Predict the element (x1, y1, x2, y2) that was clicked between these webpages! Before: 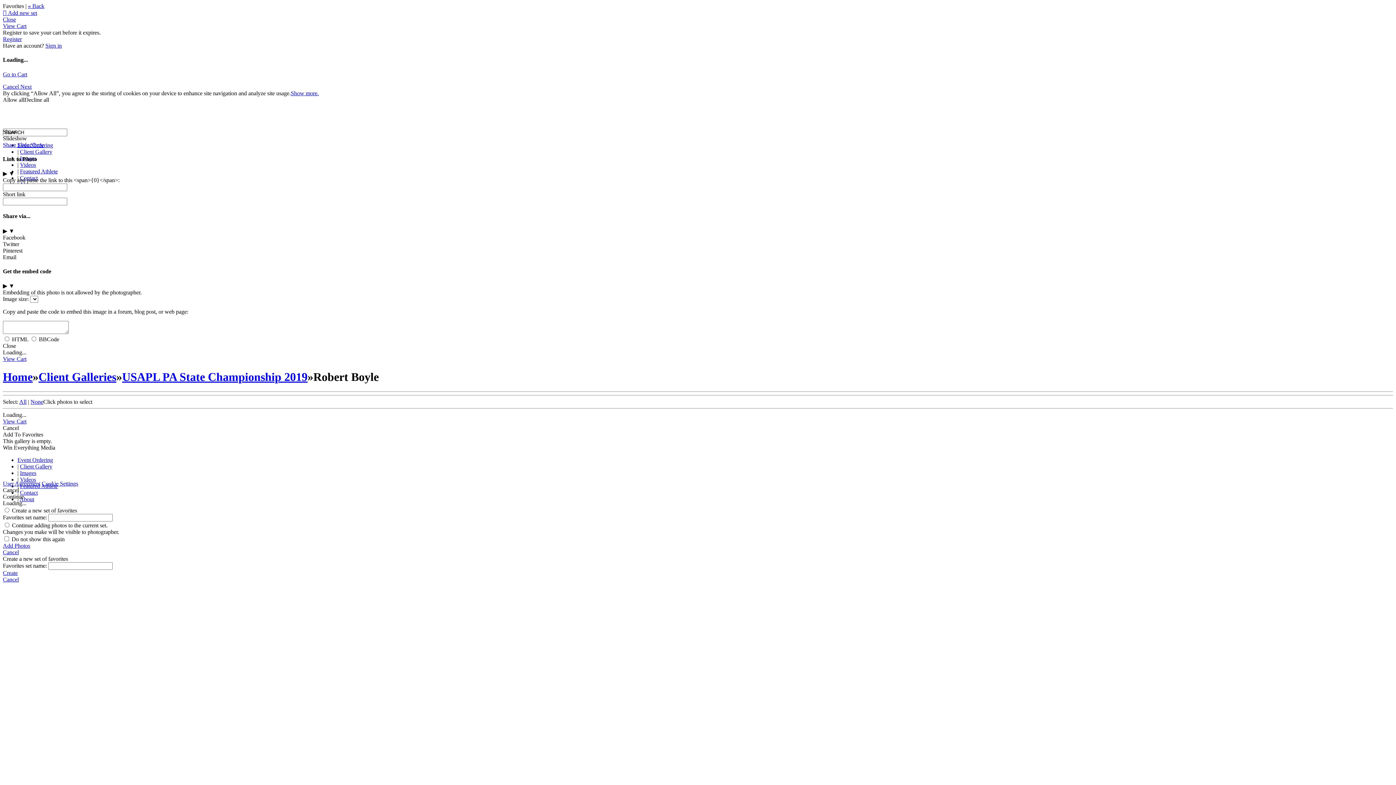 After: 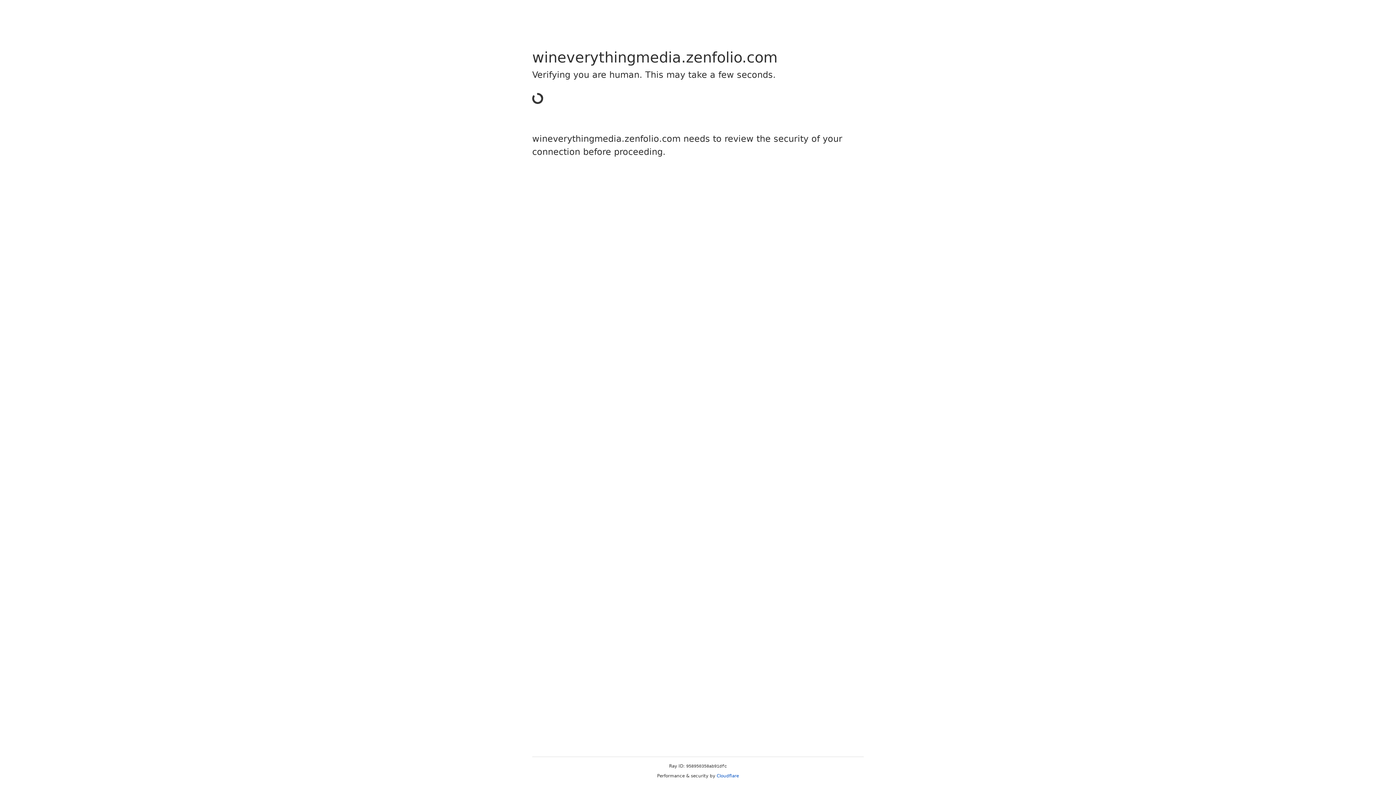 Action: bbox: (20, 489, 37, 496) label: Contact